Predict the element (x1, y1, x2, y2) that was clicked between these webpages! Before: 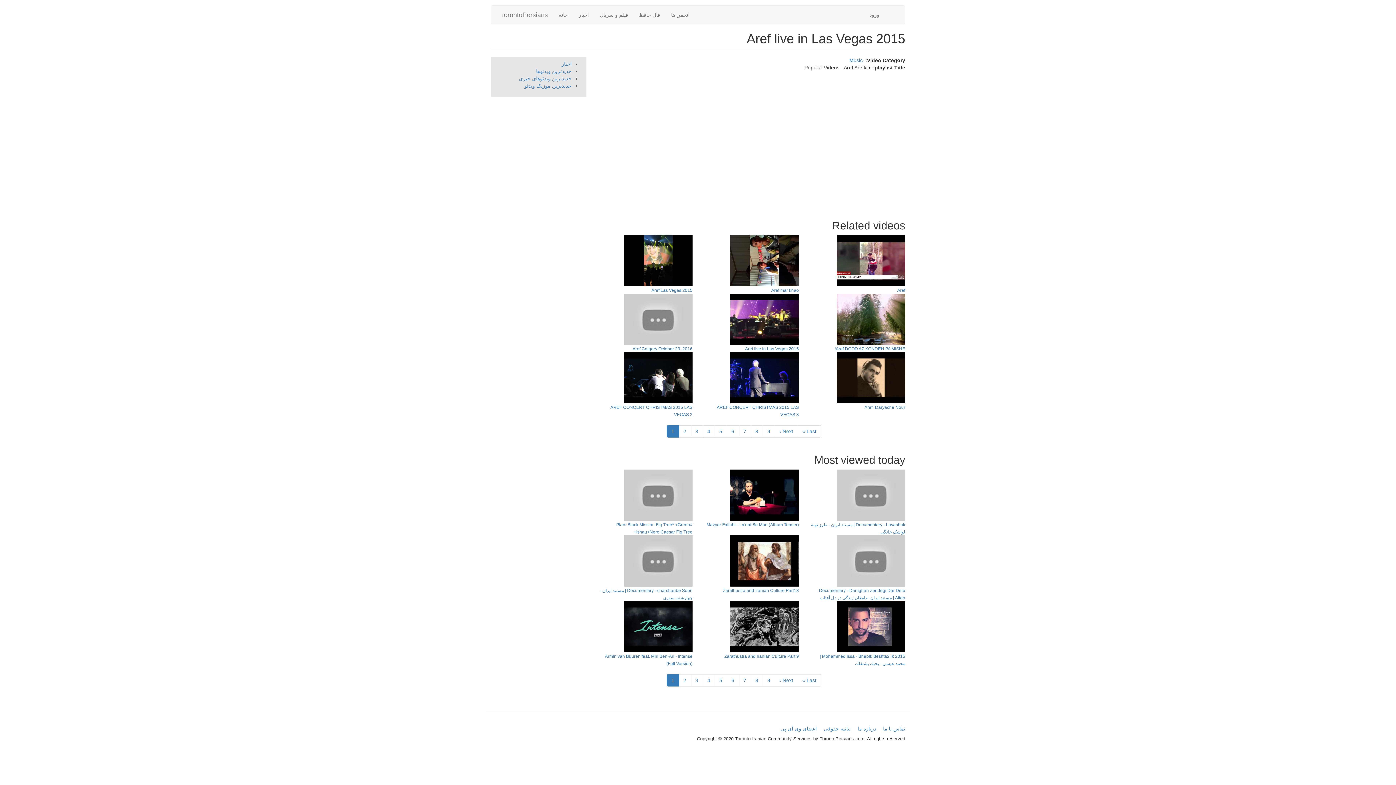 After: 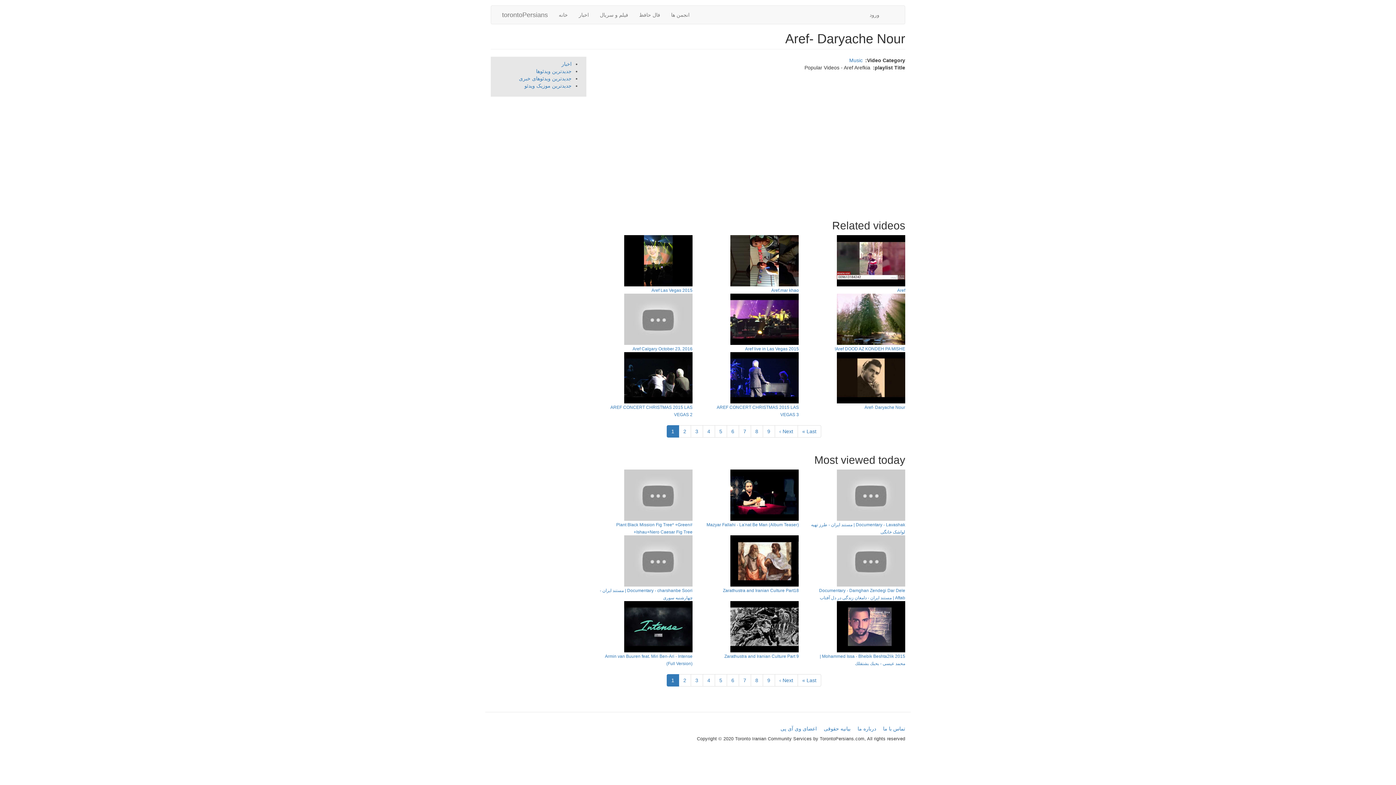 Action: label: Aref- Daryache Nour bbox: (864, 404, 905, 410)